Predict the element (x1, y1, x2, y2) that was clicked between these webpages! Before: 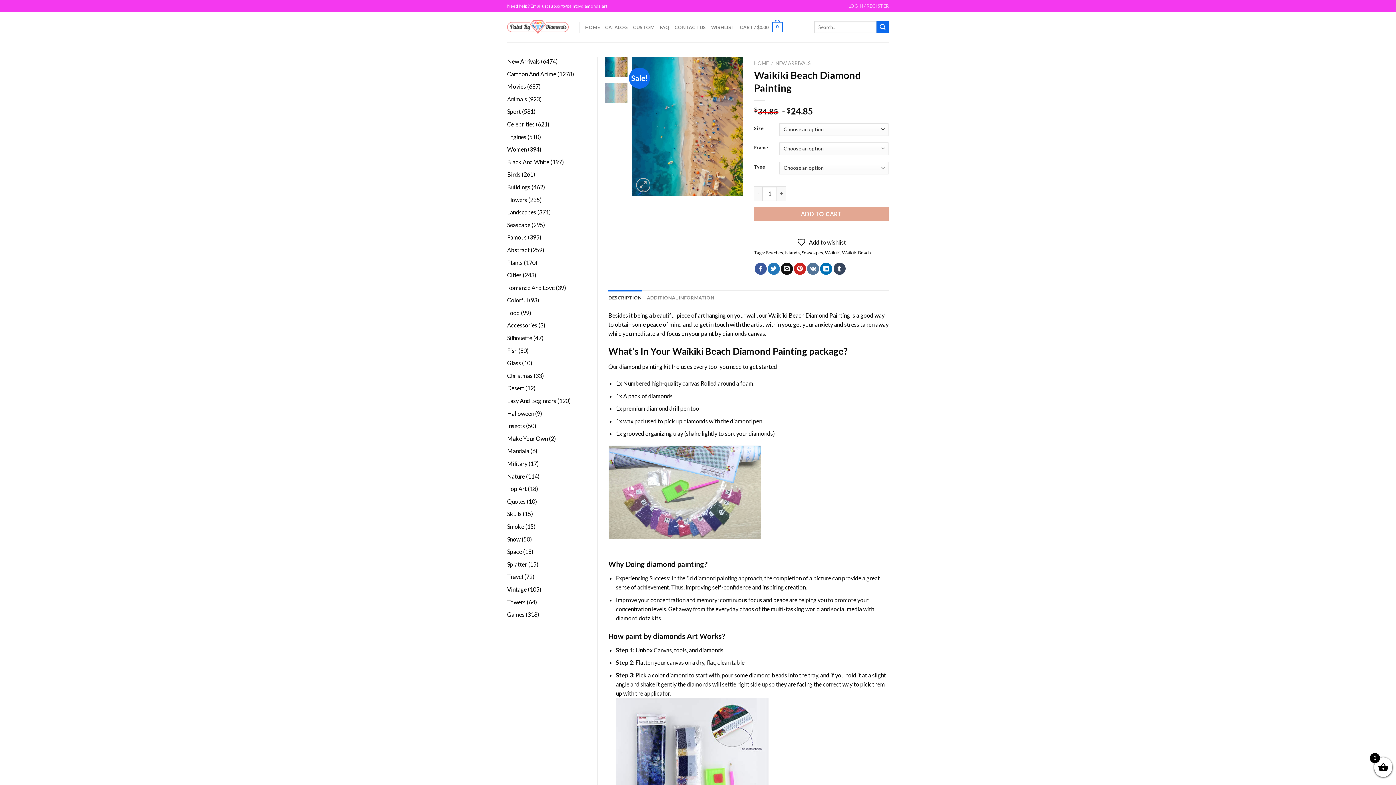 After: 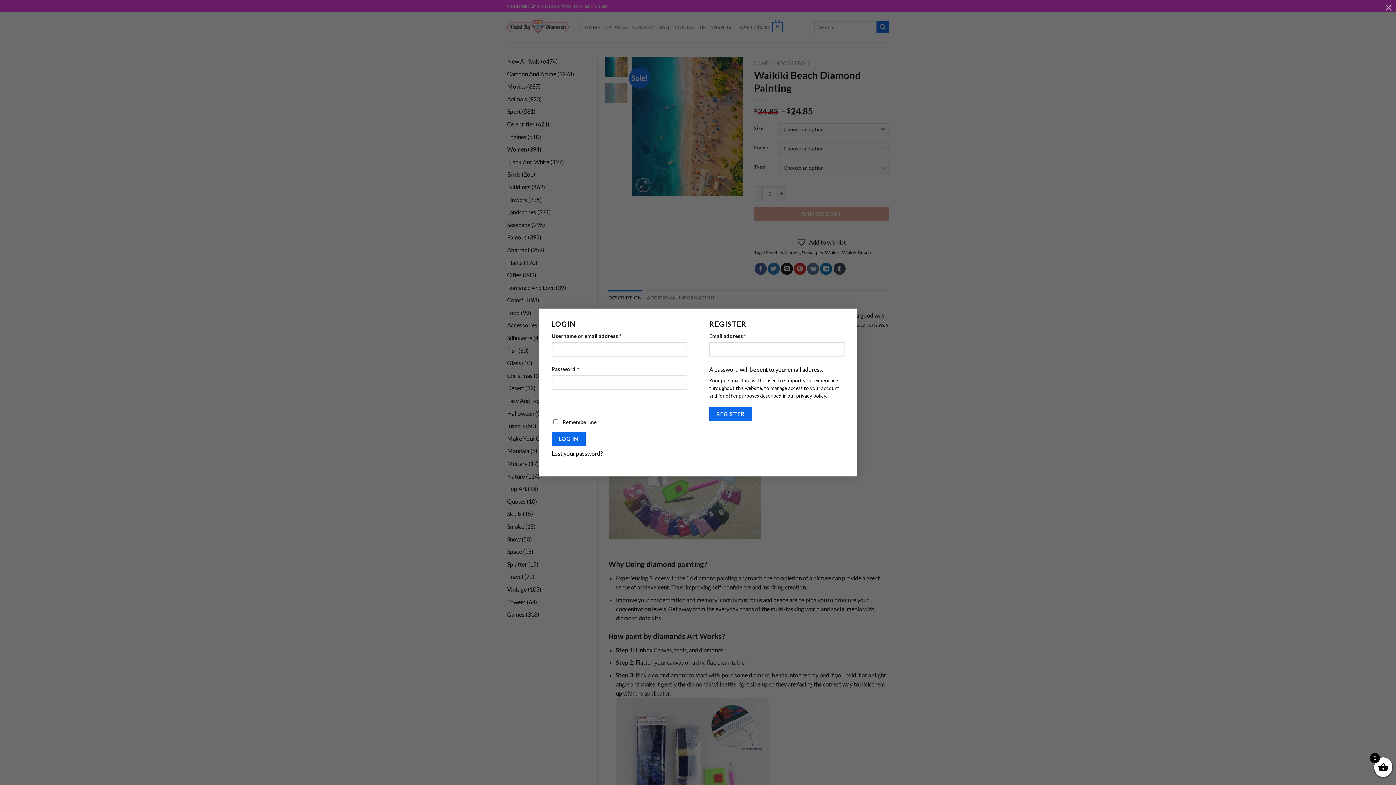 Action: bbox: (848, 0, 889, 11) label: LOGIN / REGISTER